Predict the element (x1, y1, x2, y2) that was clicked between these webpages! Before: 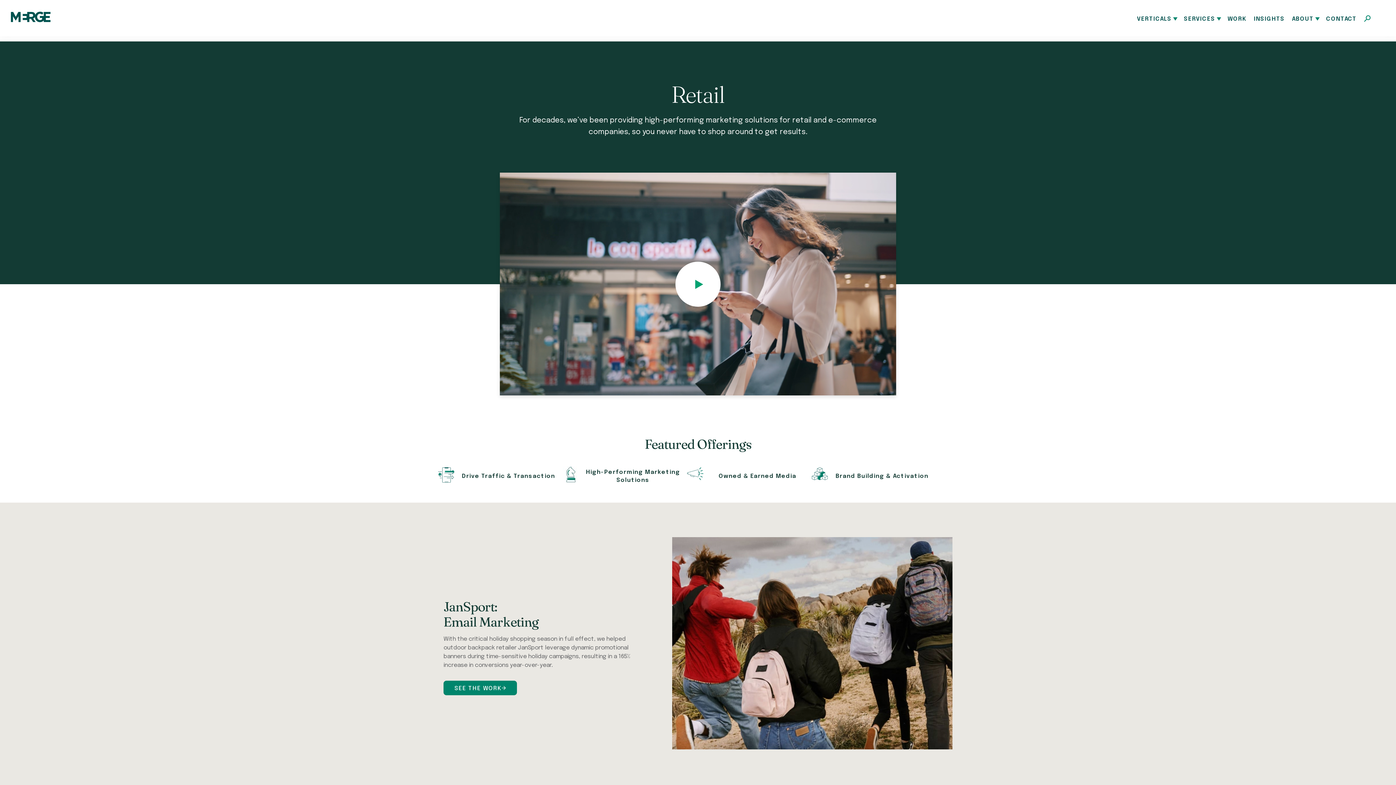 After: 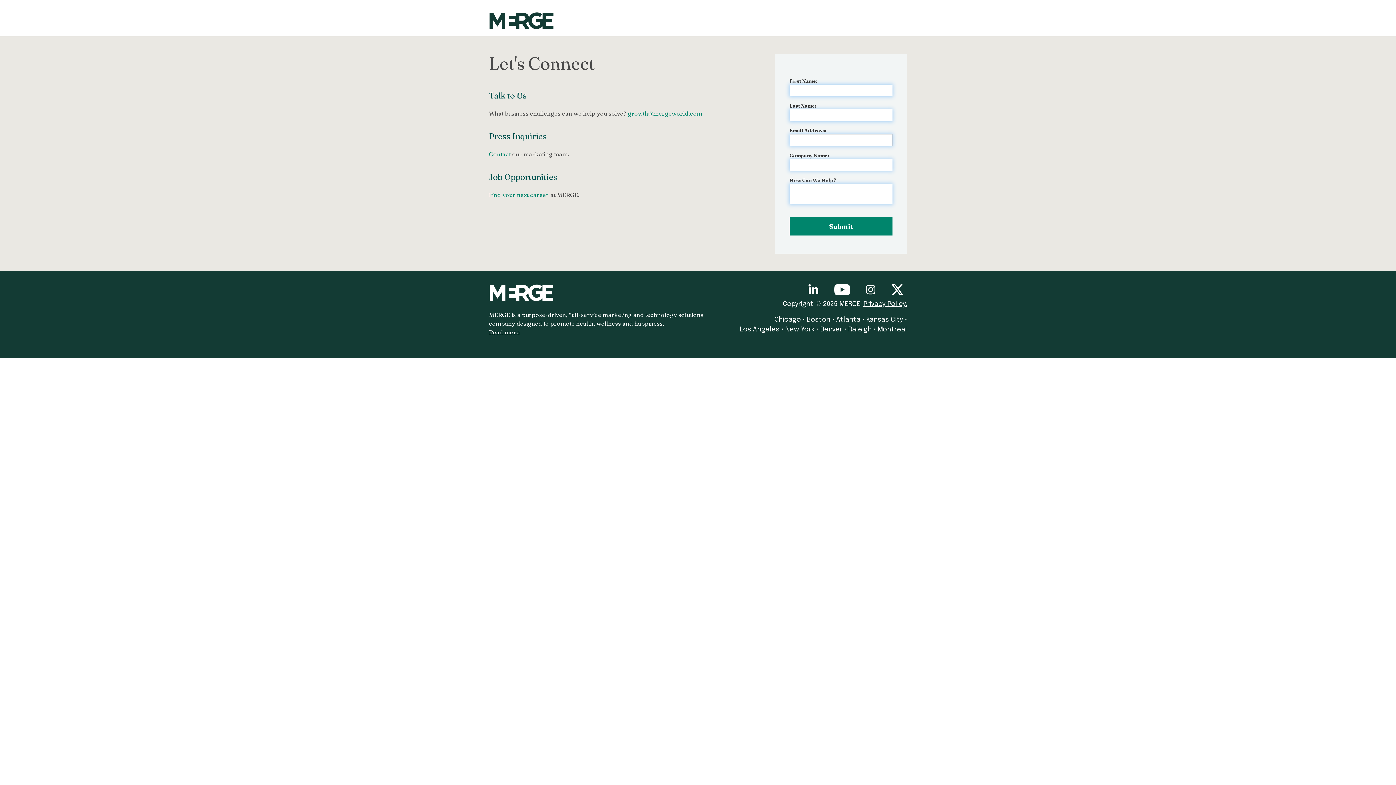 Action: bbox: (1326, 16, 1357, 23) label: CONTACT